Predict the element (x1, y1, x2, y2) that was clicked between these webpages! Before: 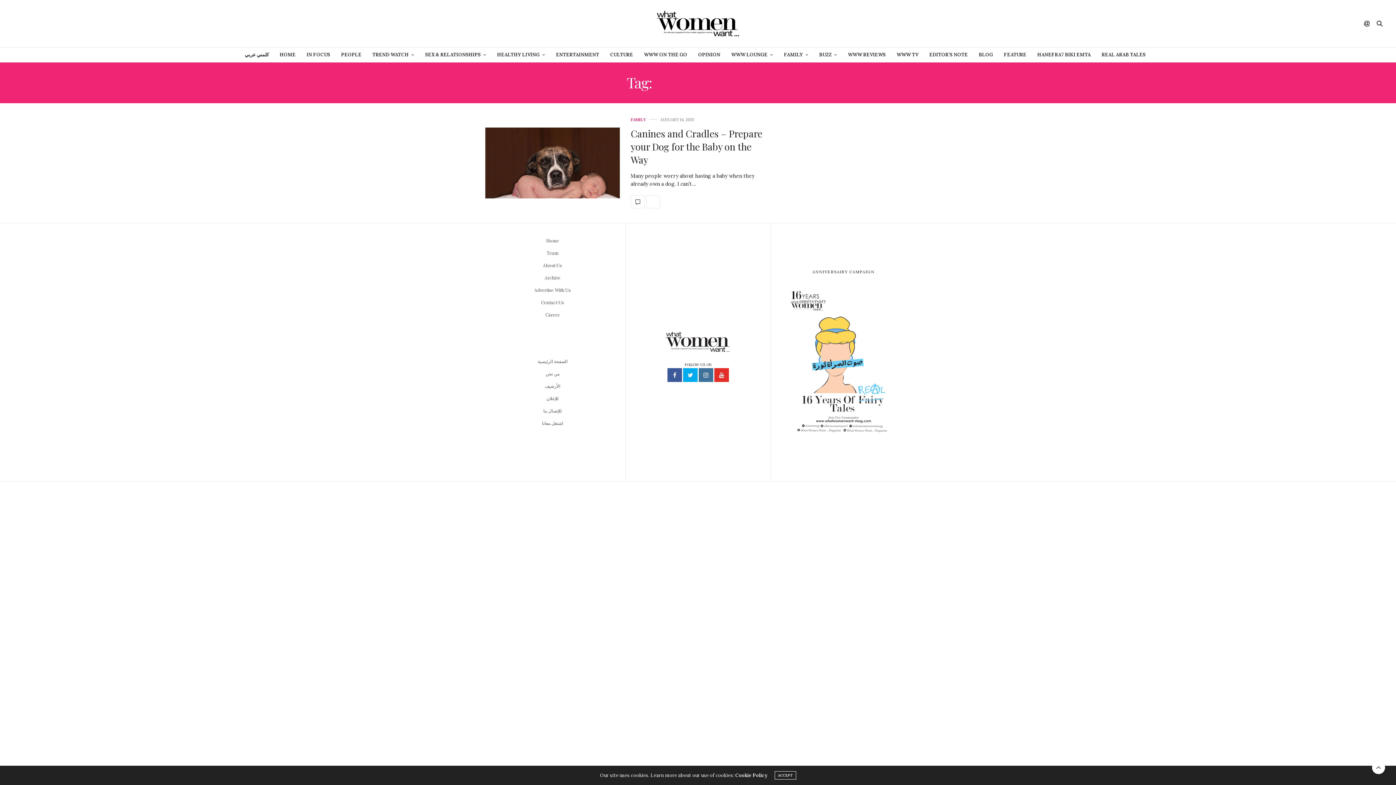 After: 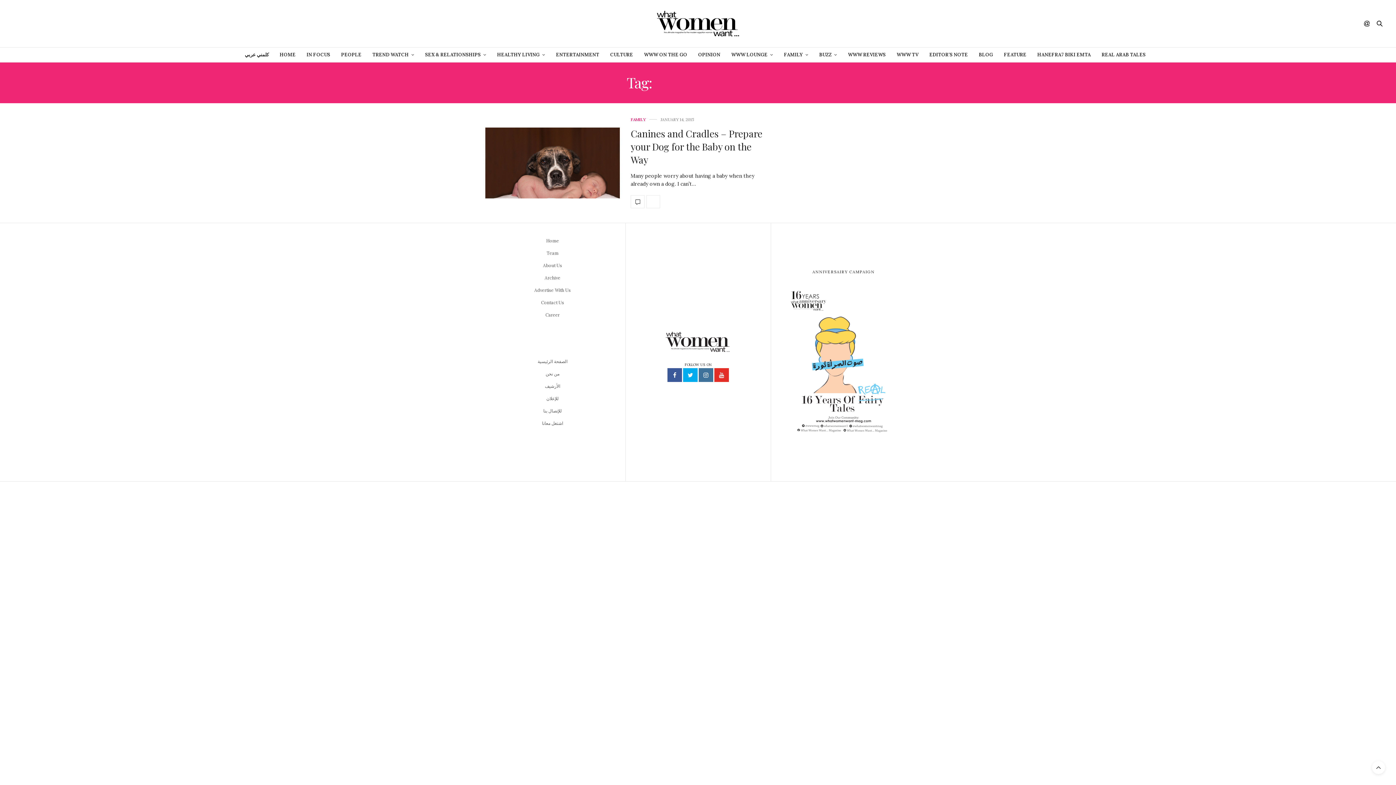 Action: bbox: (774, 771, 796, 780) label: ACCEPT